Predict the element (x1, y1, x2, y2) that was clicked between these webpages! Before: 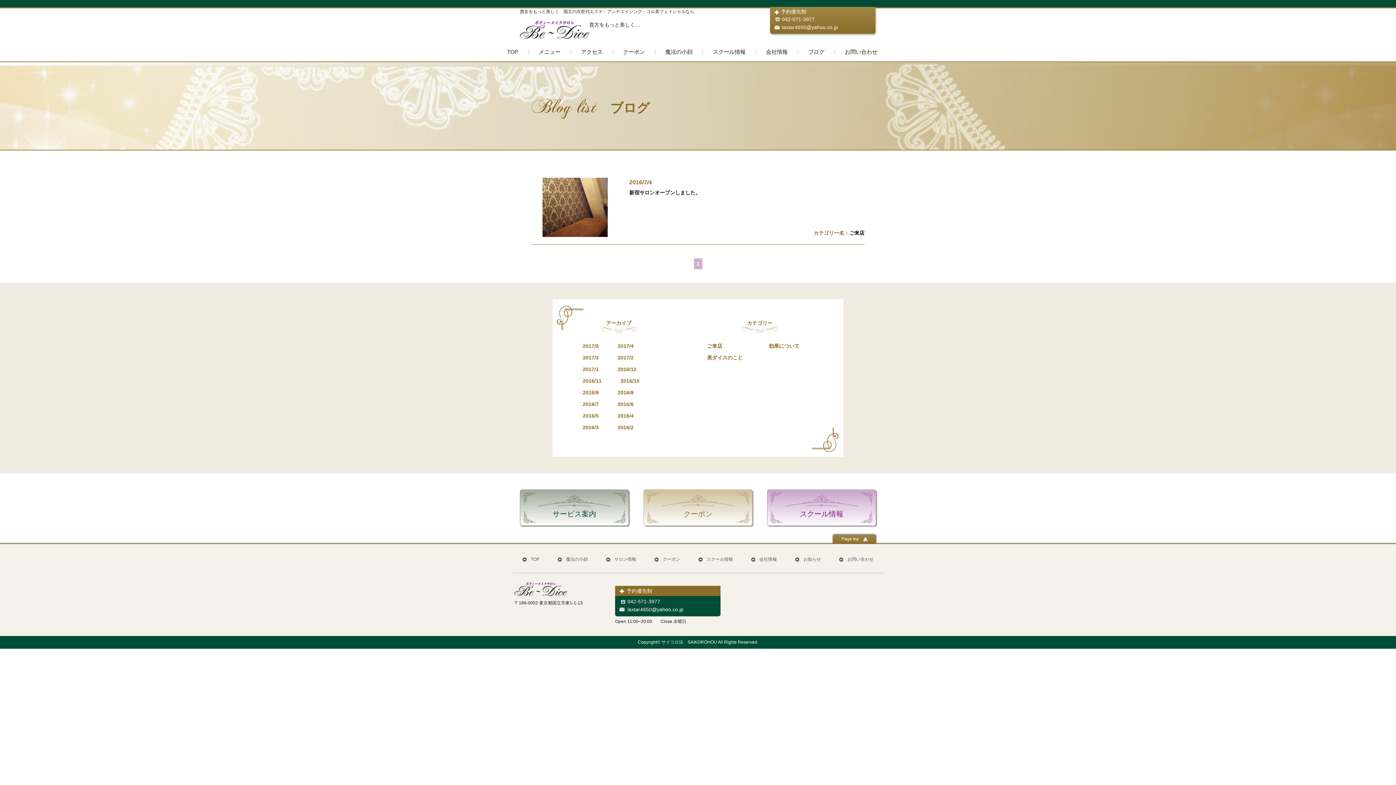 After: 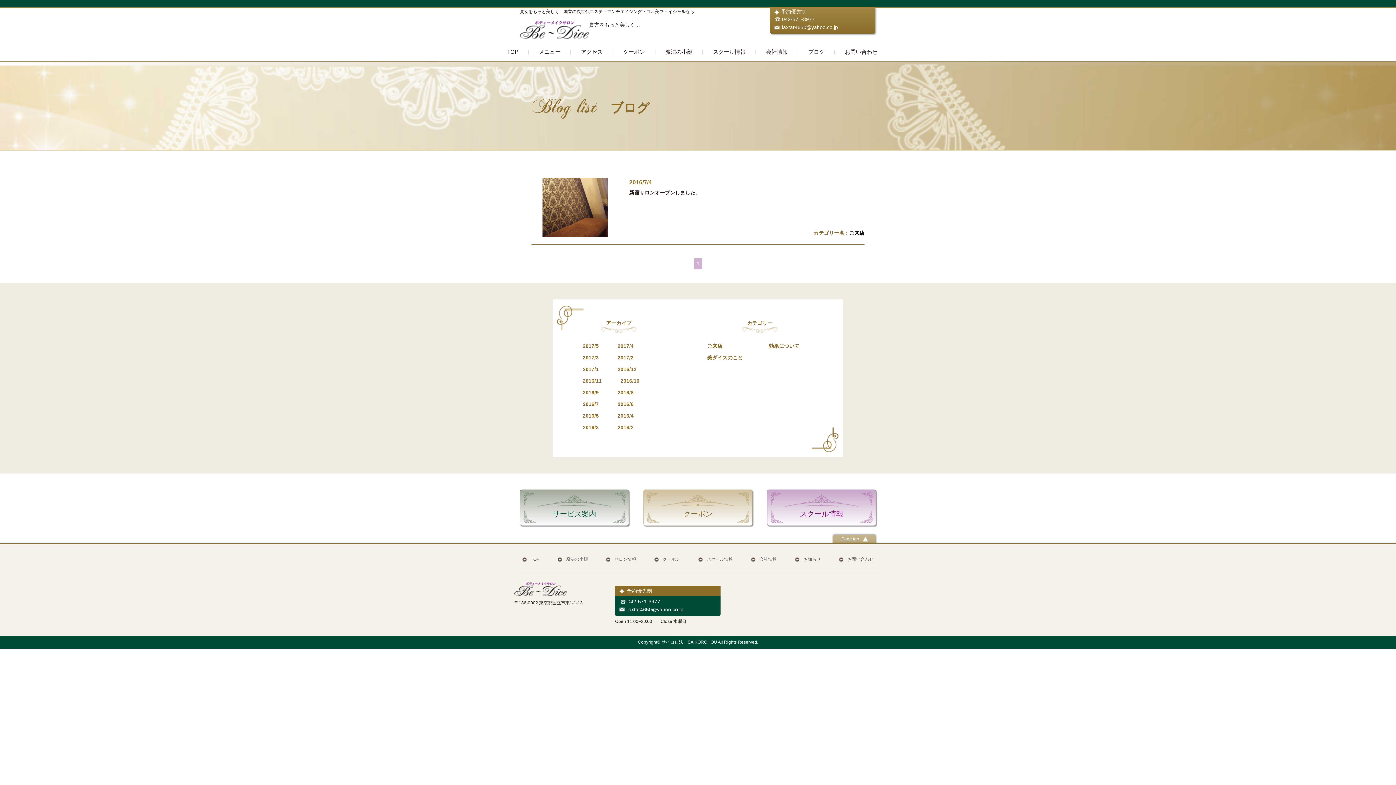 Action: bbox: (833, 535, 876, 543) label: Page top